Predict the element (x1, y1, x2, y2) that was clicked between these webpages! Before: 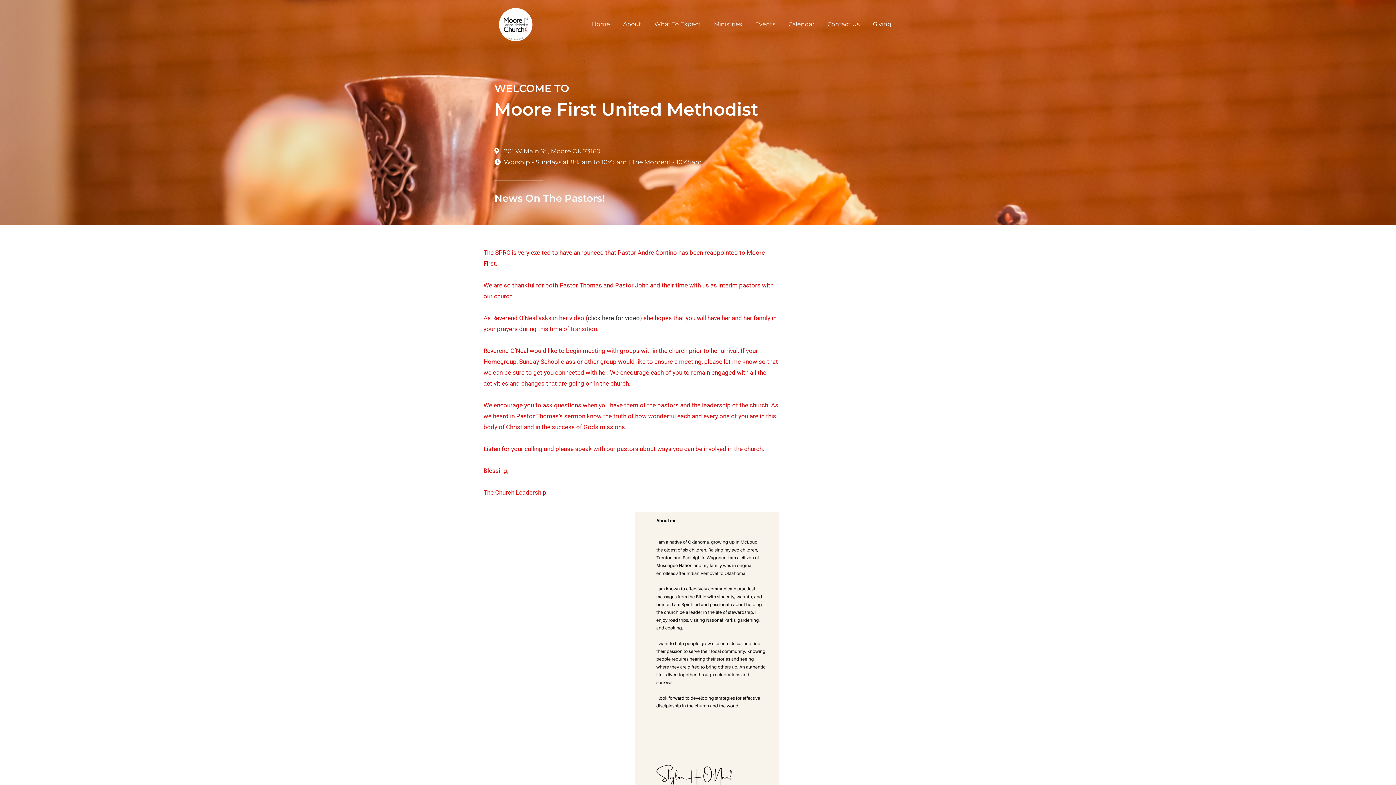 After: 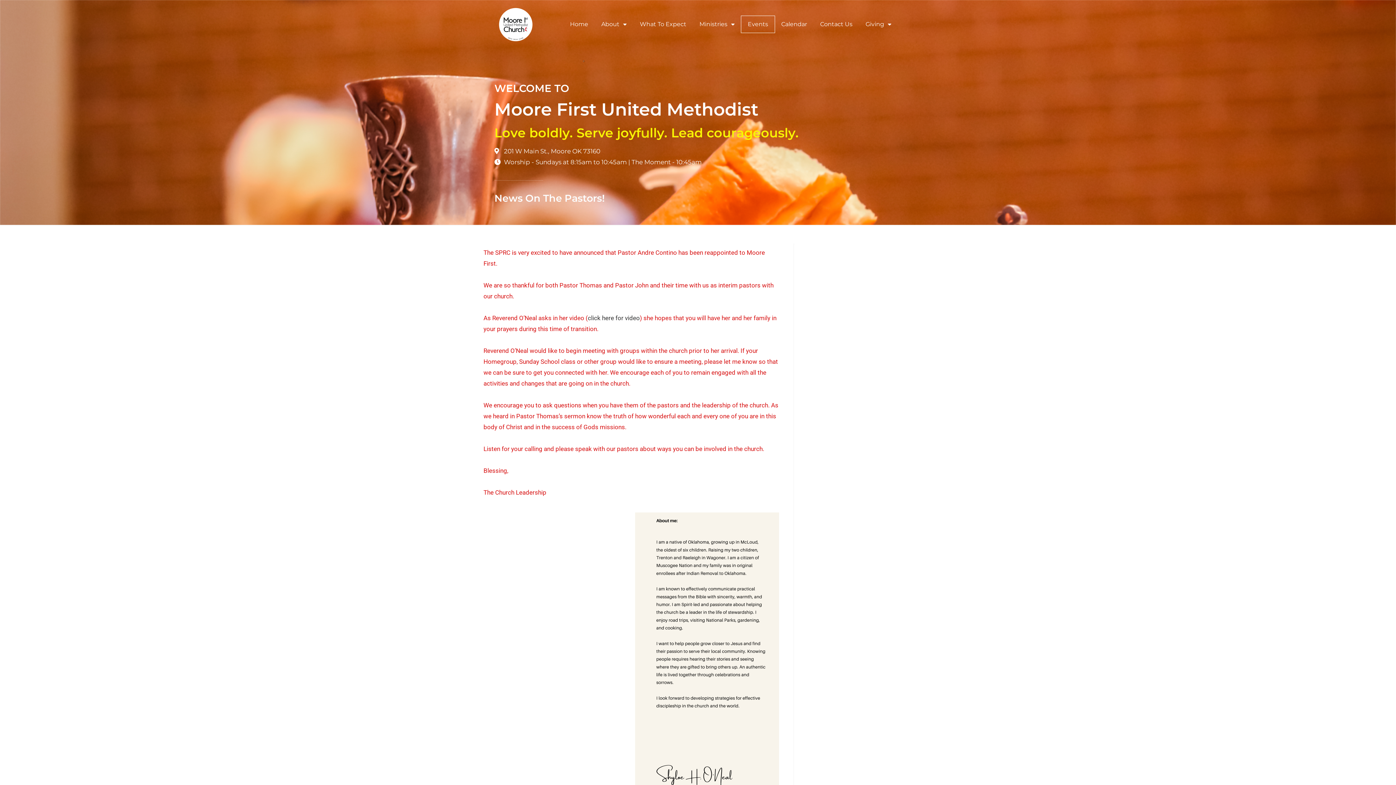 Action: label: Events bbox: (748, 16, 782, 32)